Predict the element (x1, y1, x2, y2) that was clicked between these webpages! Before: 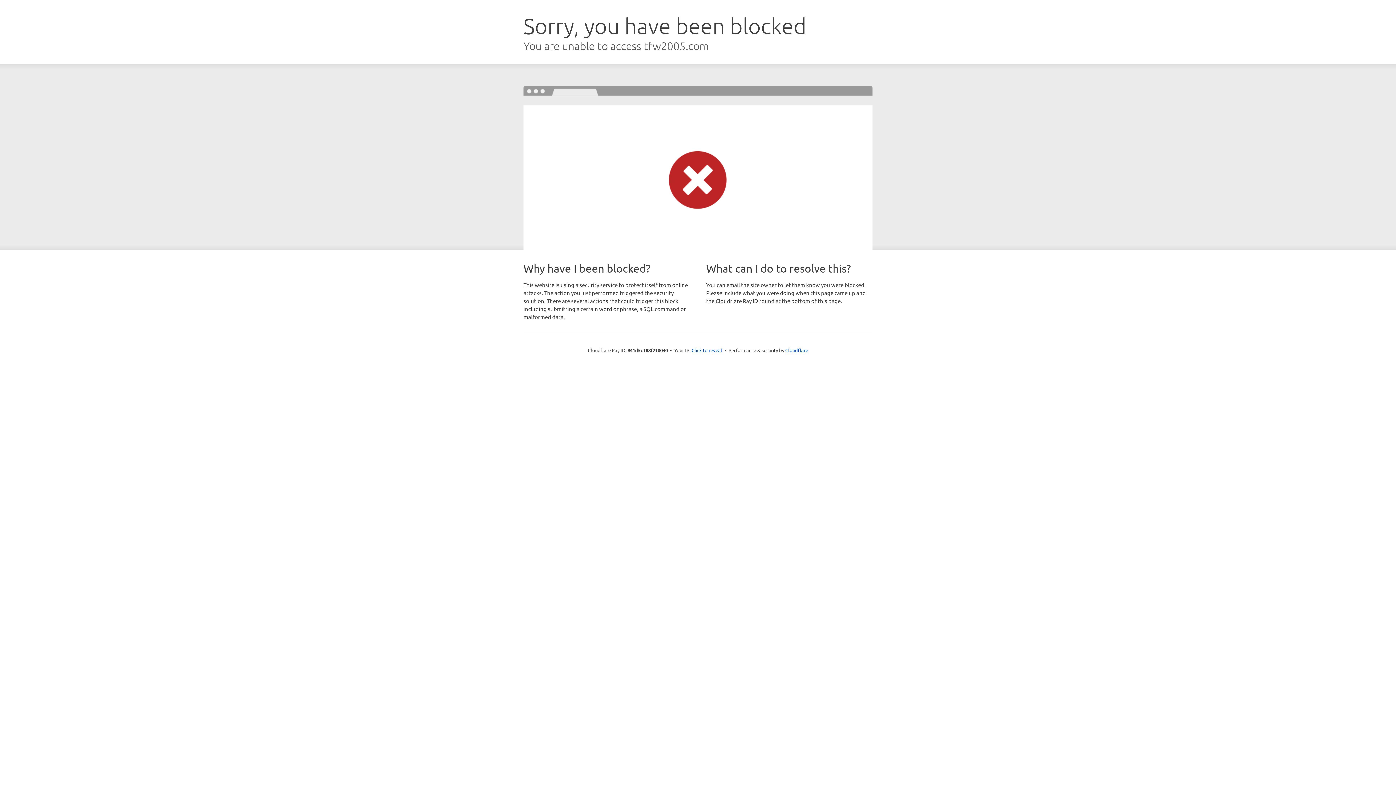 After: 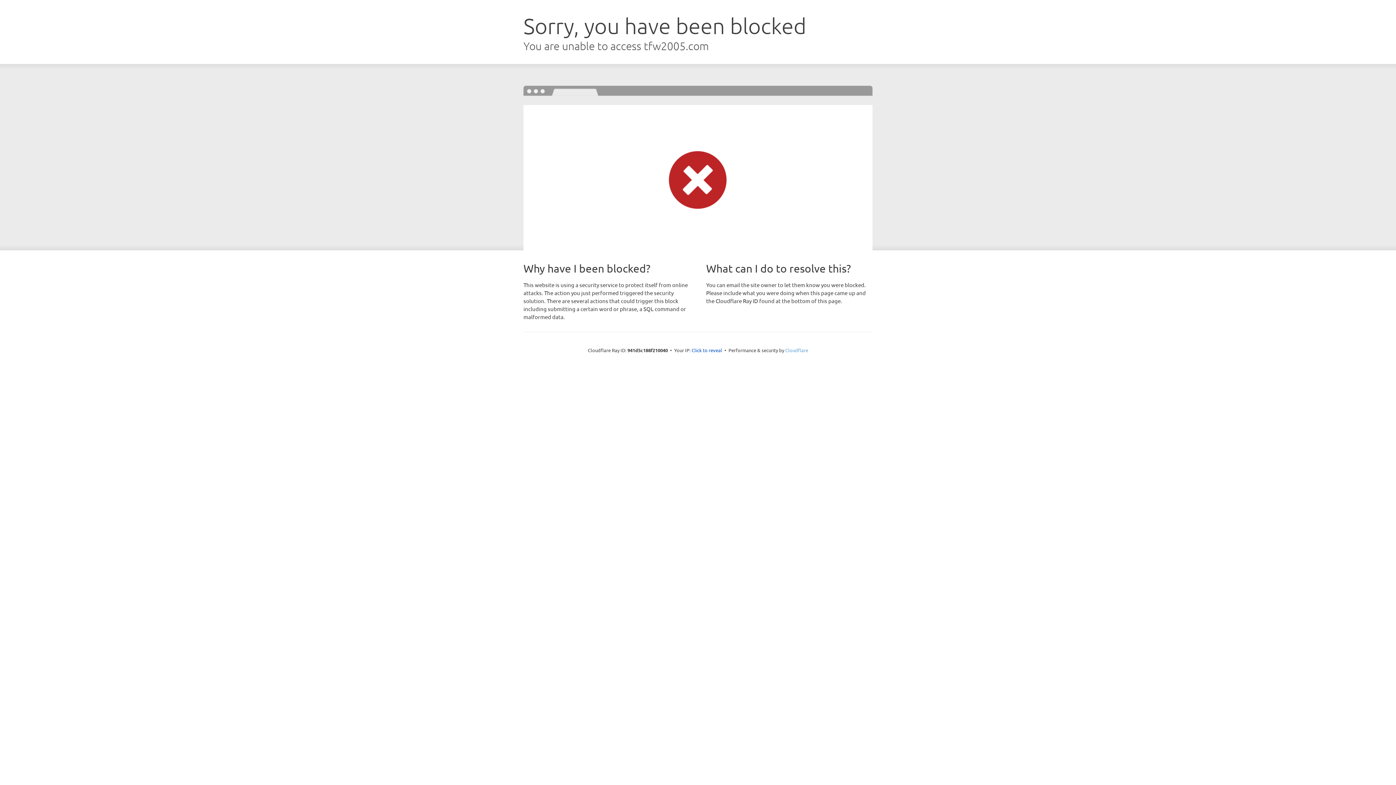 Action: label: Cloudflare bbox: (785, 347, 808, 353)